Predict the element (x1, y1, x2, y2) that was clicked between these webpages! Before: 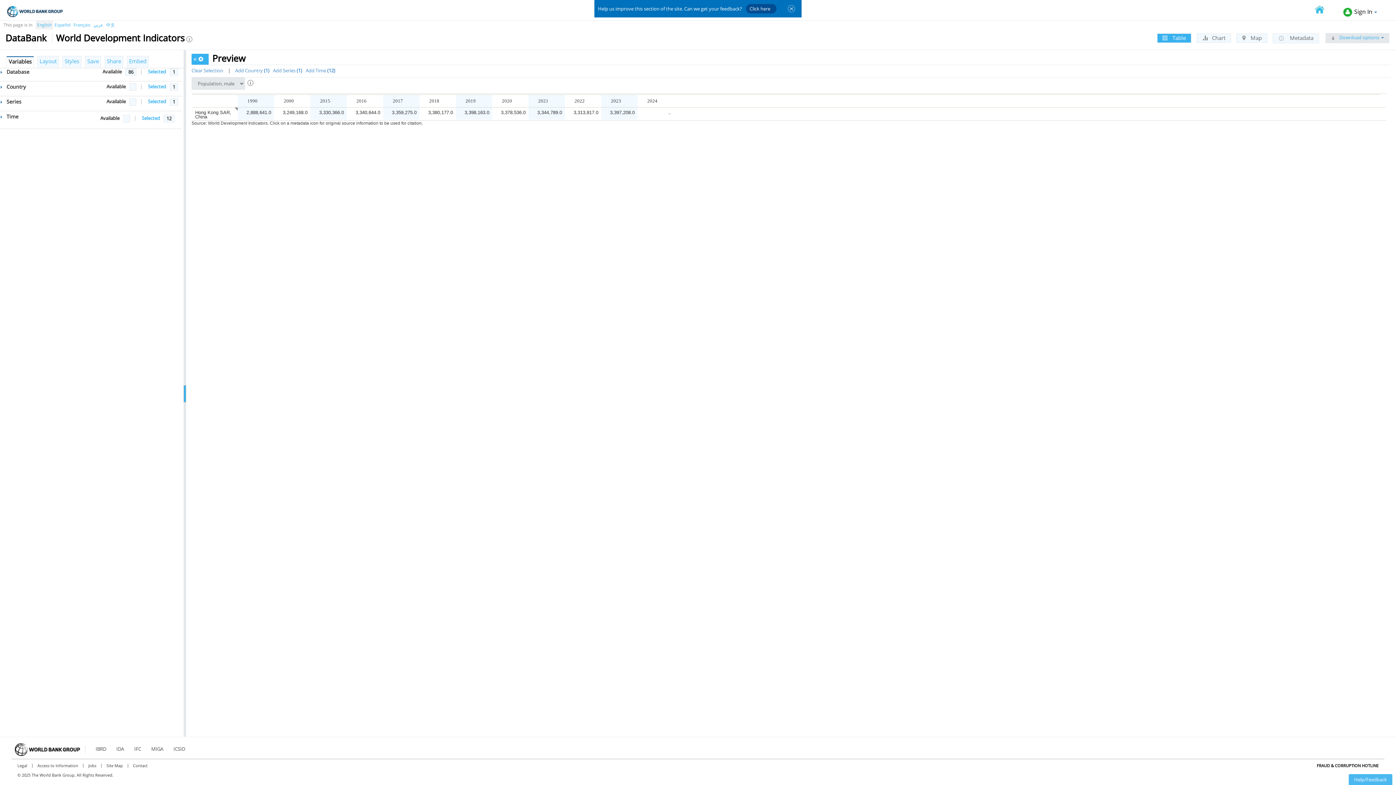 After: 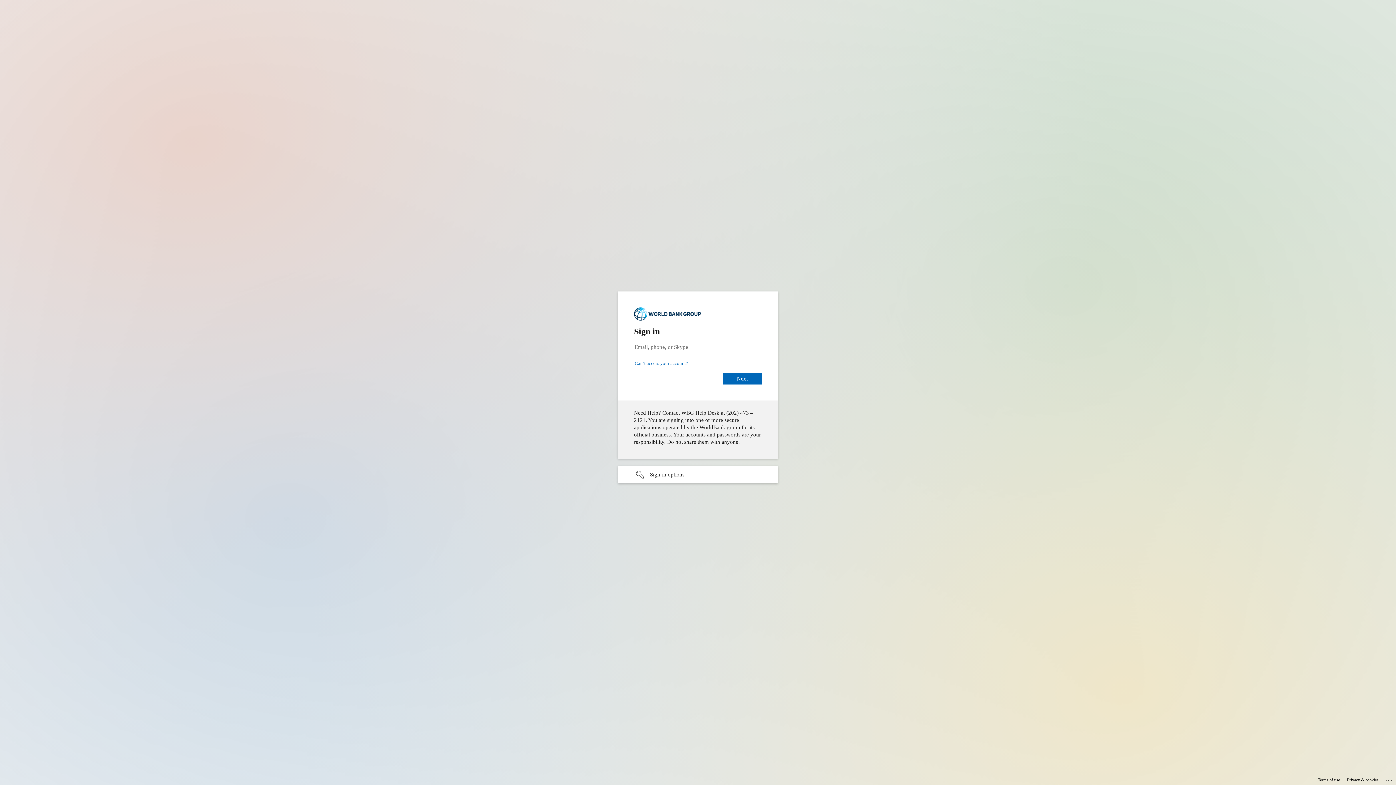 Action: label: 中文 bbox: (106, 21, 114, 28)